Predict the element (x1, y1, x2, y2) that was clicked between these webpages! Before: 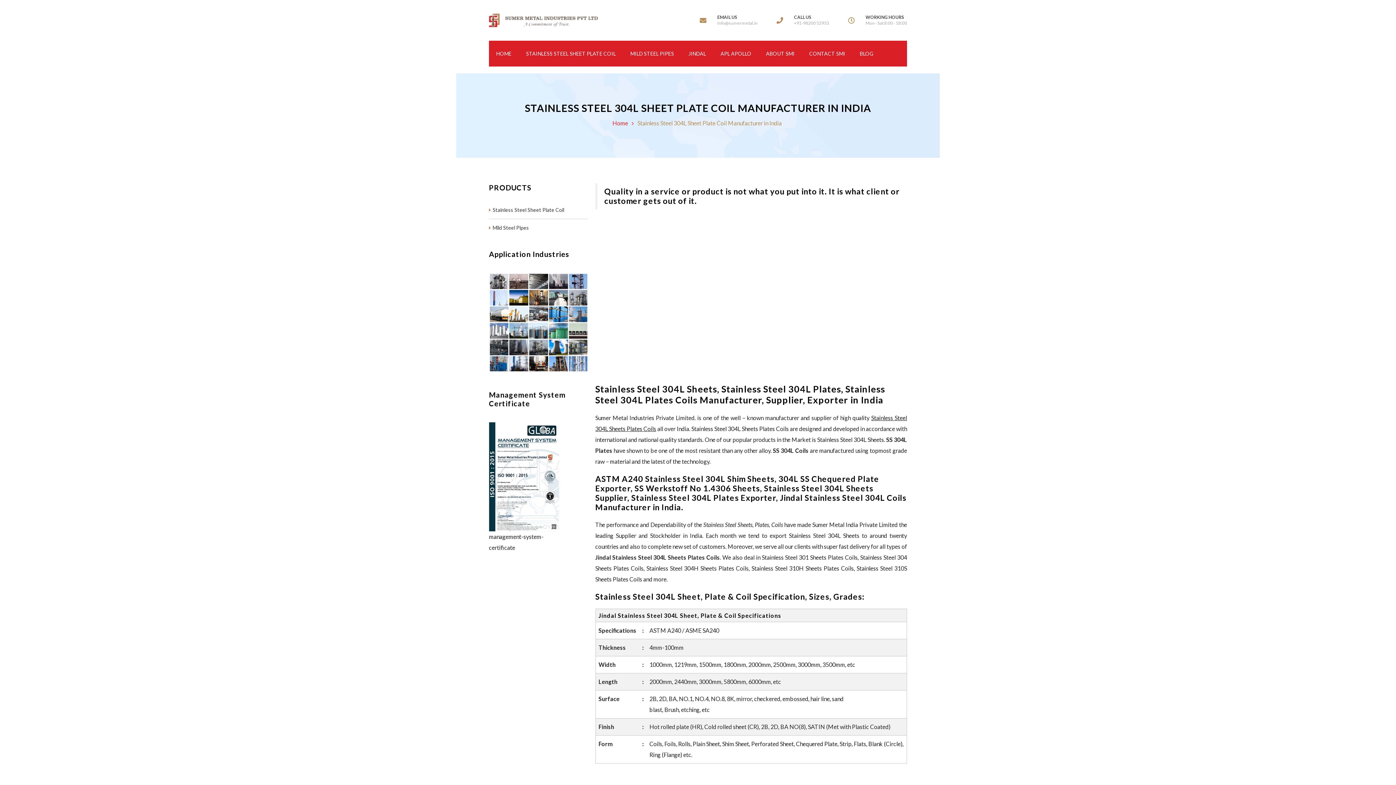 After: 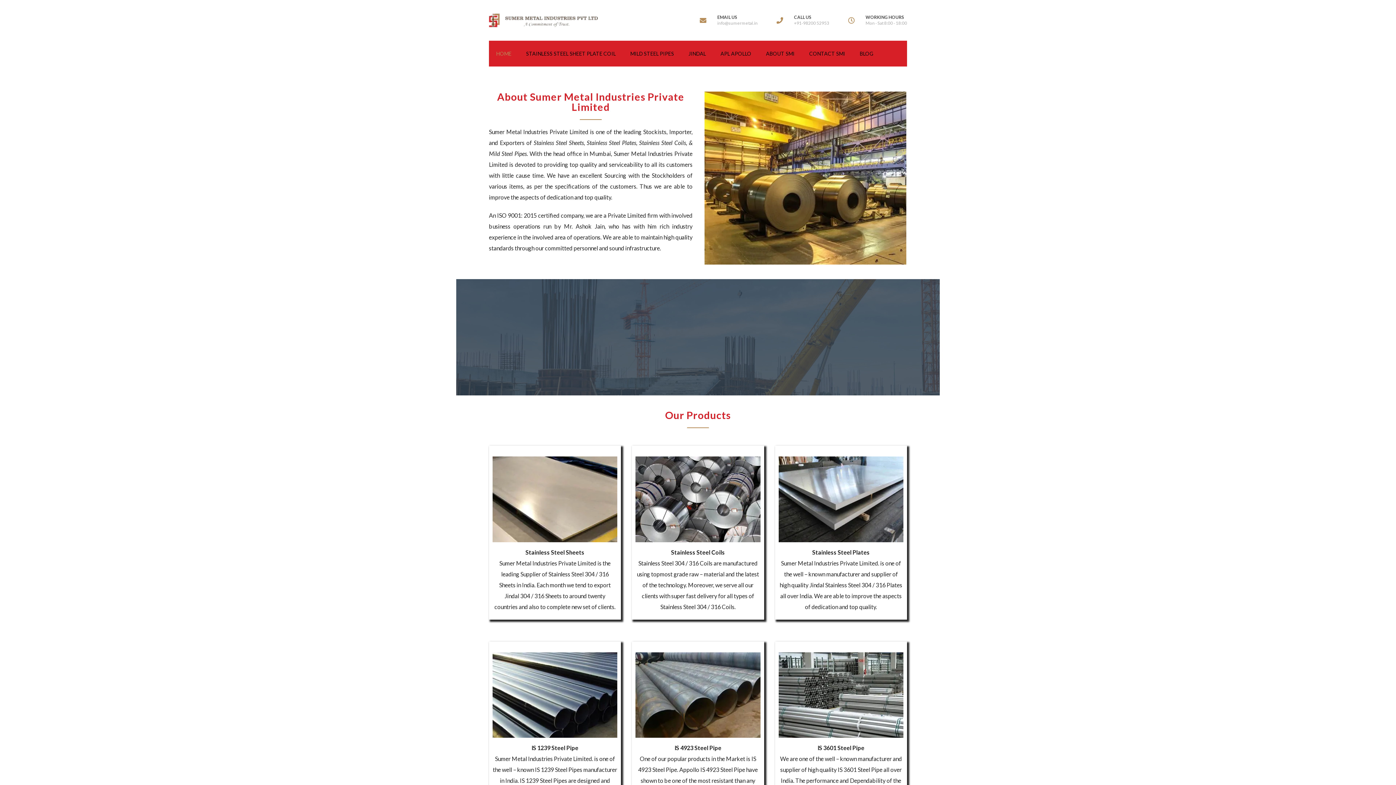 Action: label: Home bbox: (612, 119, 628, 126)